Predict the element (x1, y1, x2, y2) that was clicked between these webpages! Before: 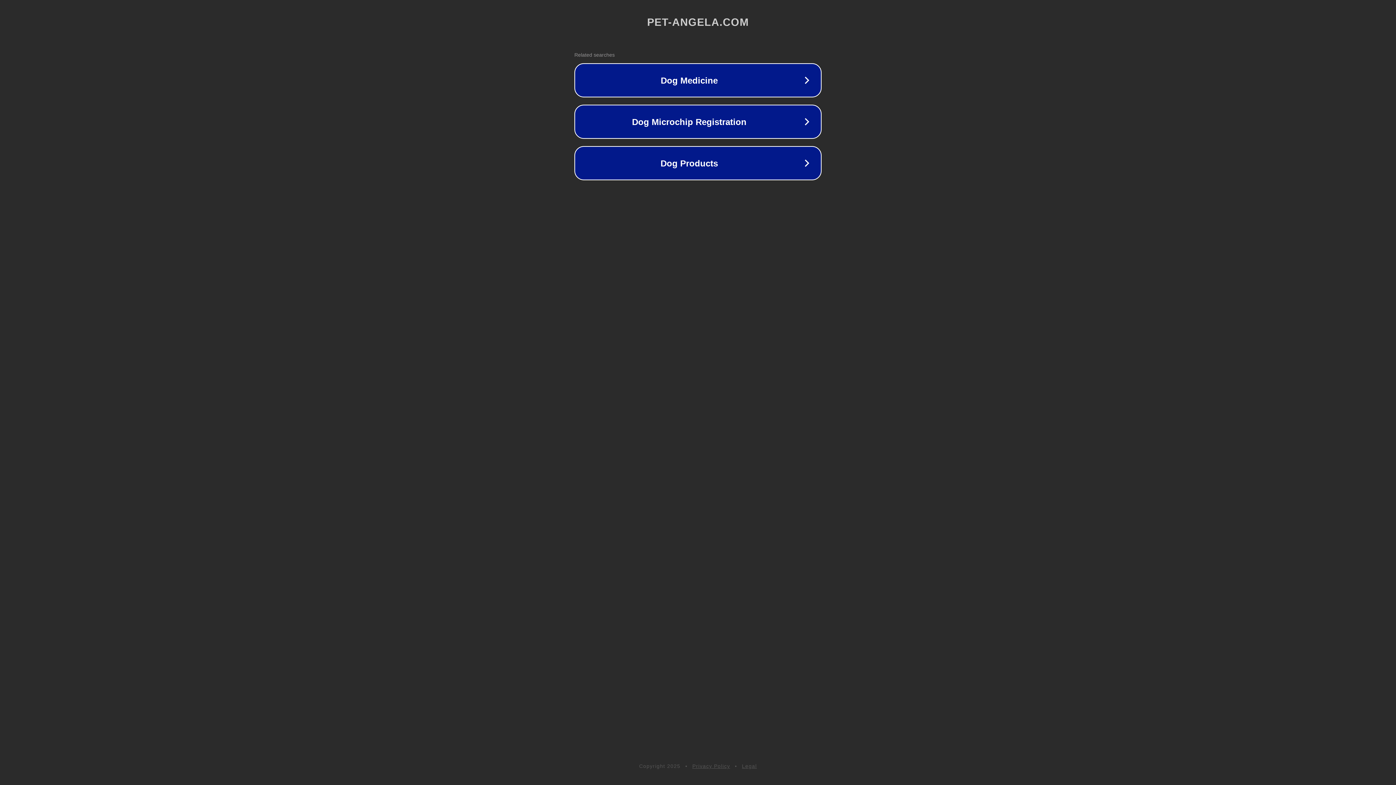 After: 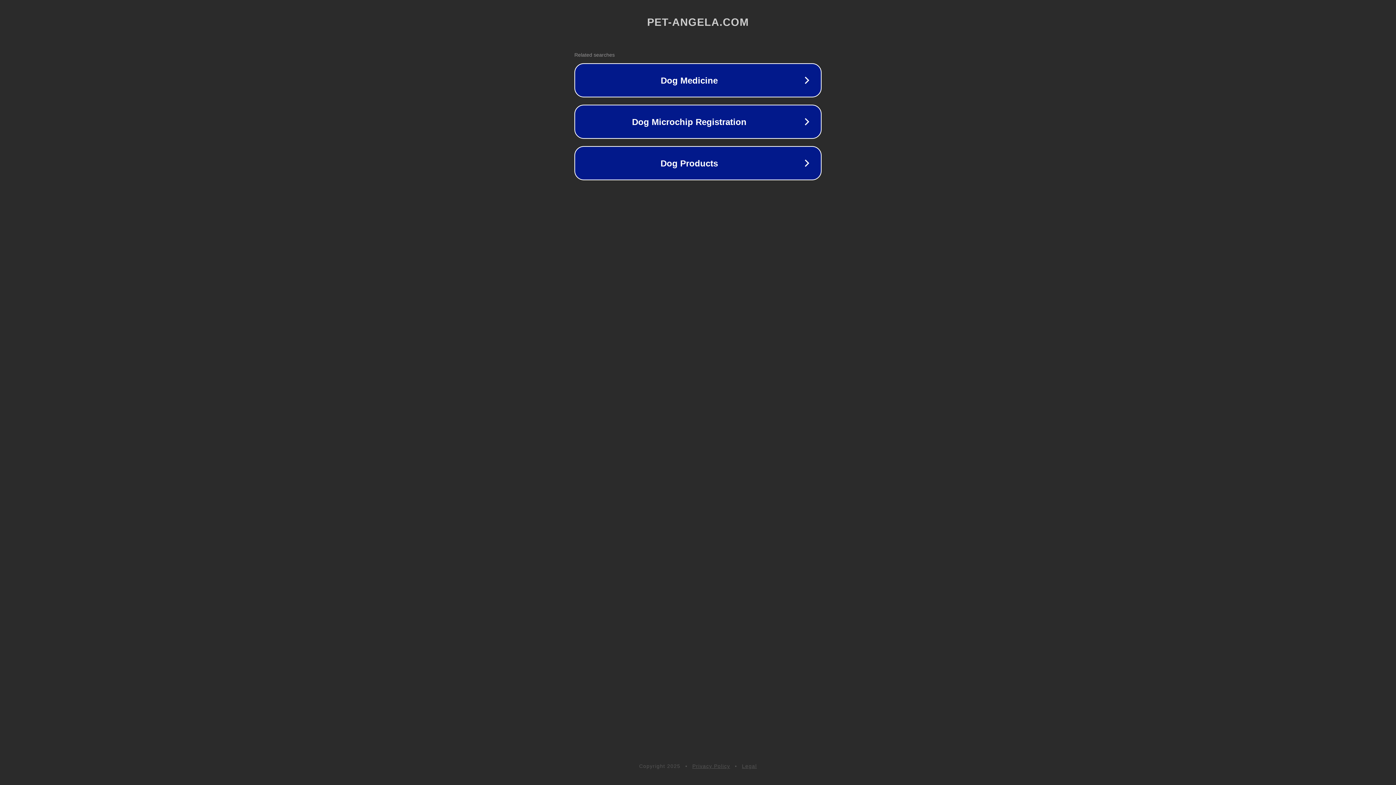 Action: label: Legal bbox: (742, 763, 757, 769)